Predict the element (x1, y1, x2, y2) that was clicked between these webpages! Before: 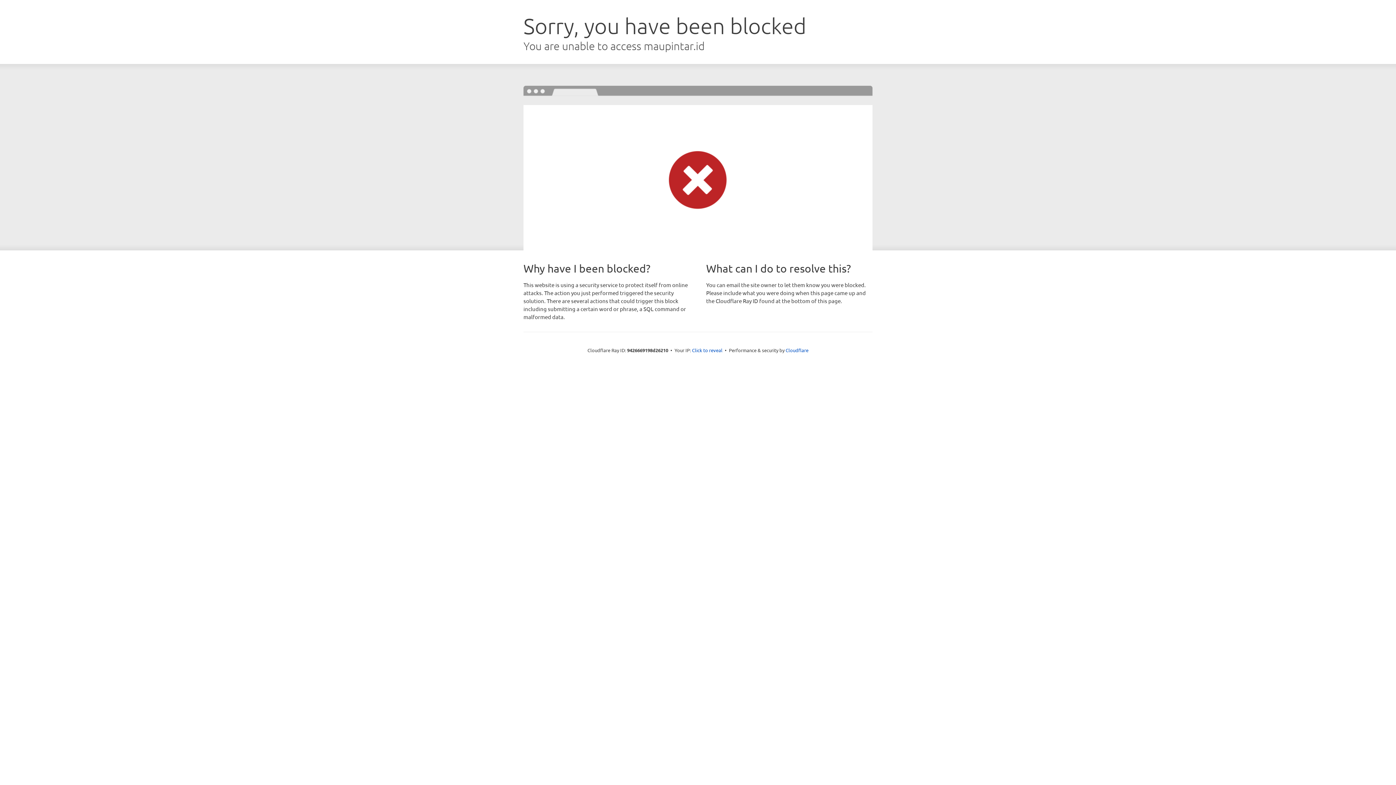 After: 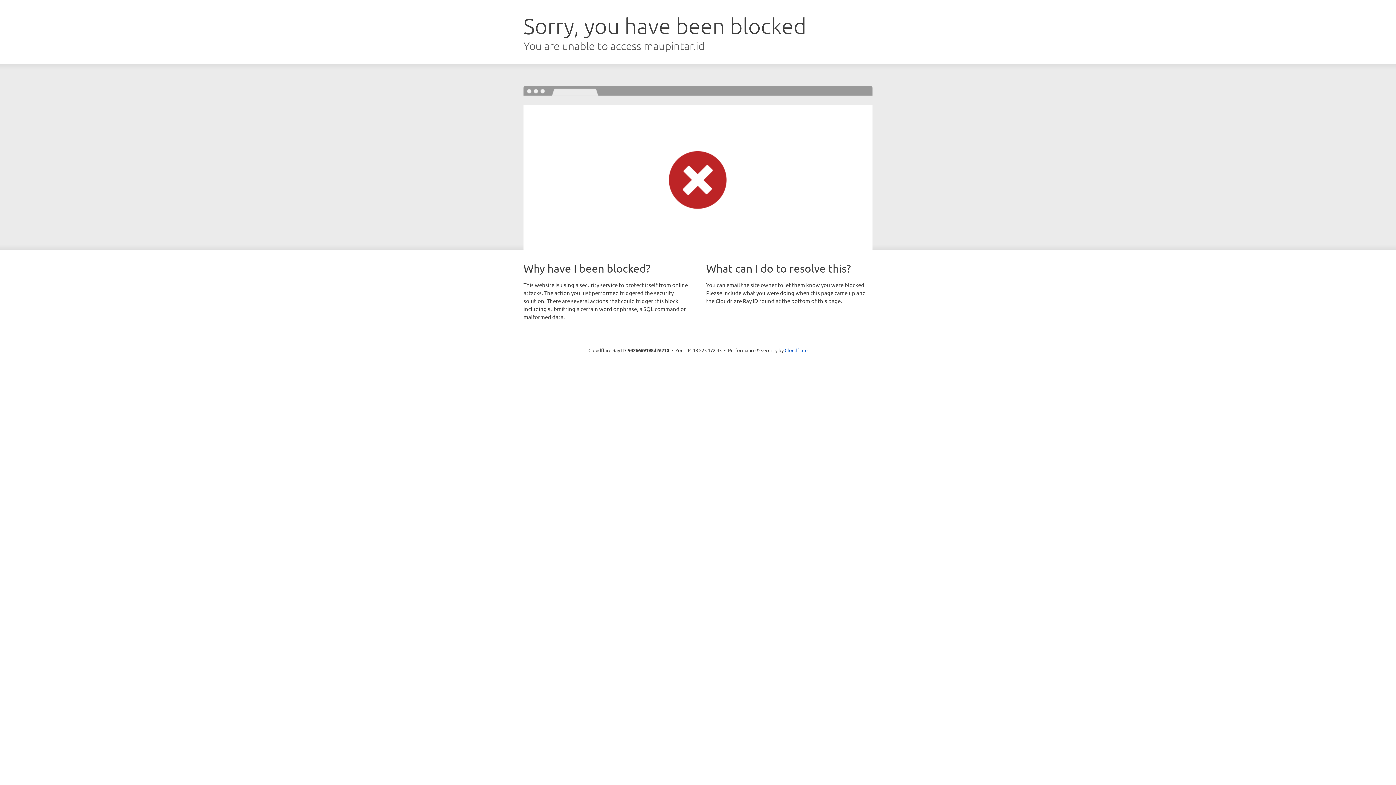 Action: label: Click to reveal bbox: (692, 346, 722, 353)